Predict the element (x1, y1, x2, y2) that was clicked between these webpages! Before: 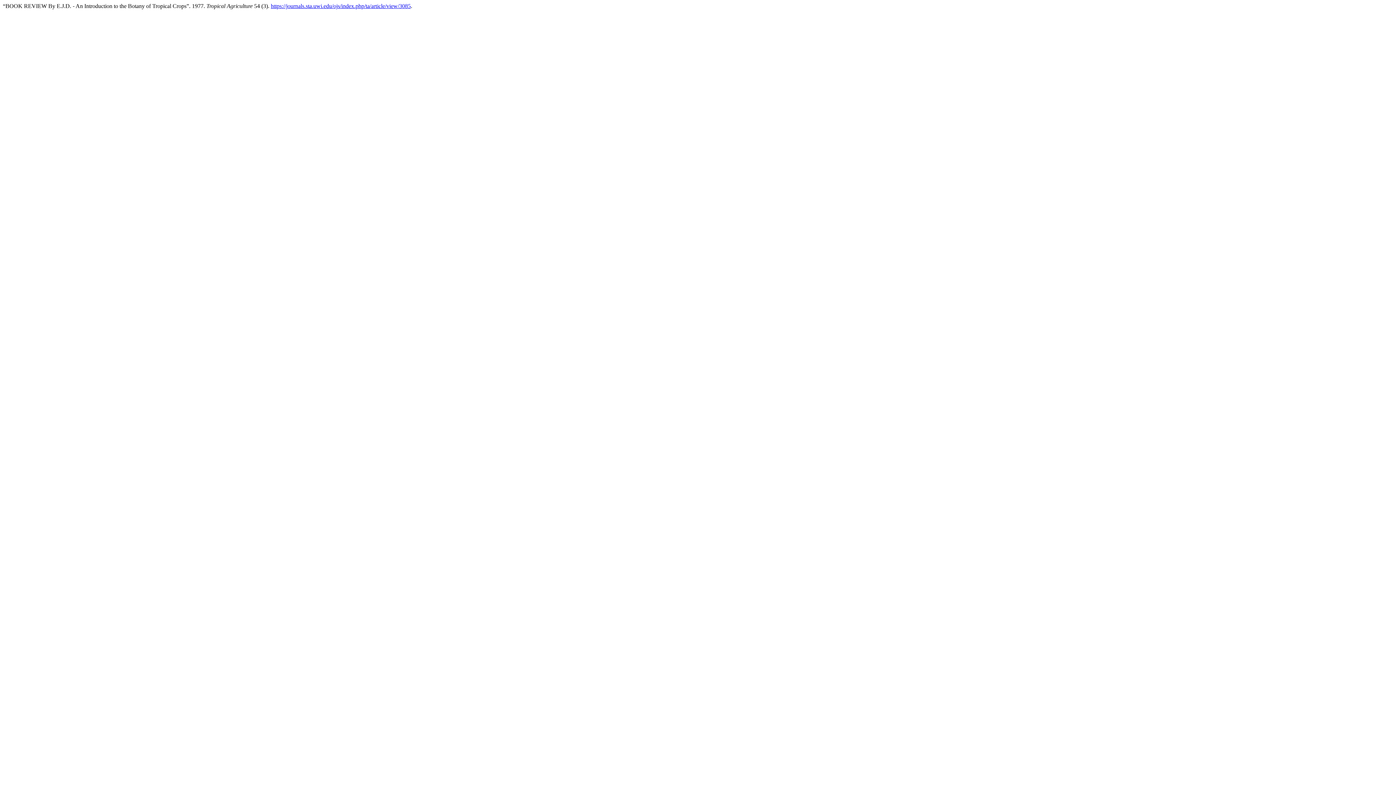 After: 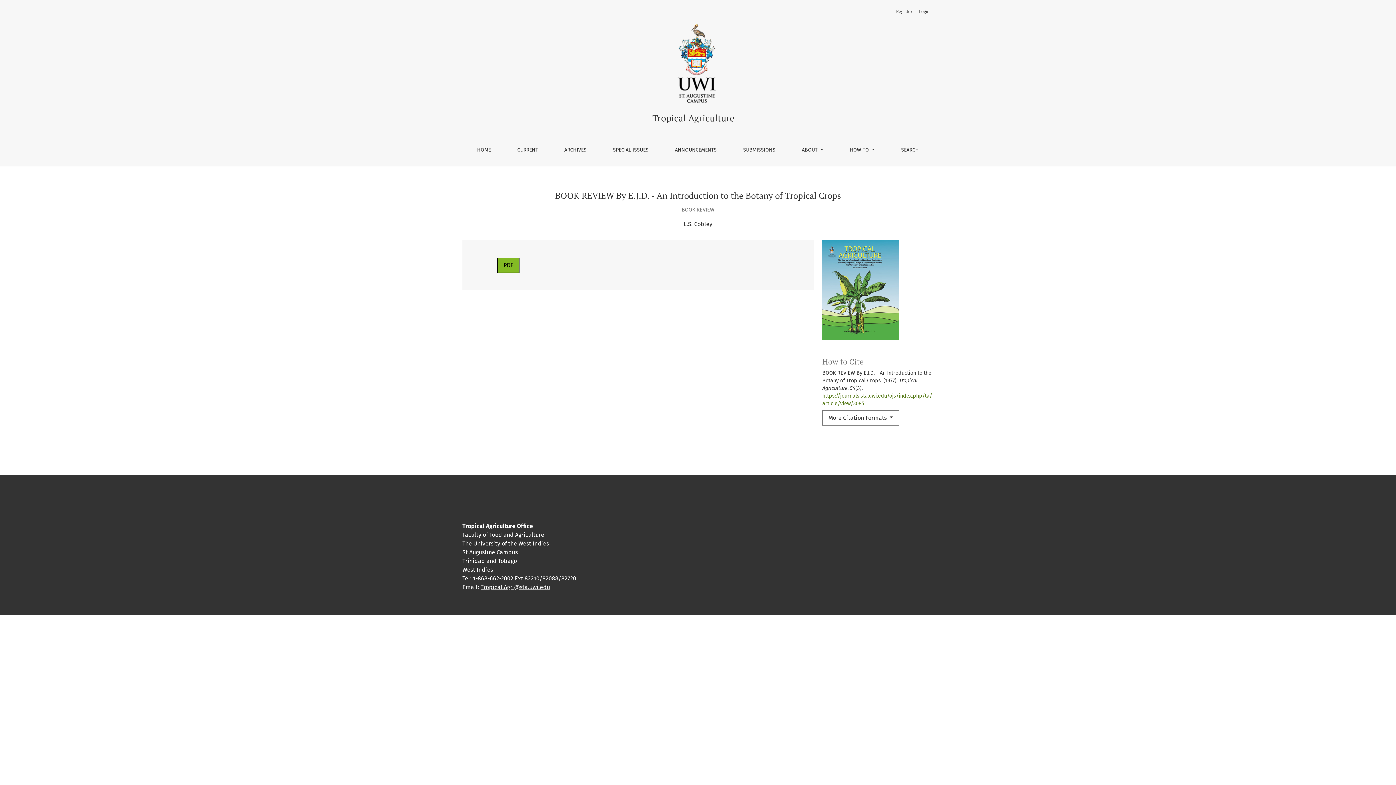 Action: bbox: (270, 2, 410, 9) label: https://journals.sta.uwi.edu/ojs/index.php/ta/article/view/3085